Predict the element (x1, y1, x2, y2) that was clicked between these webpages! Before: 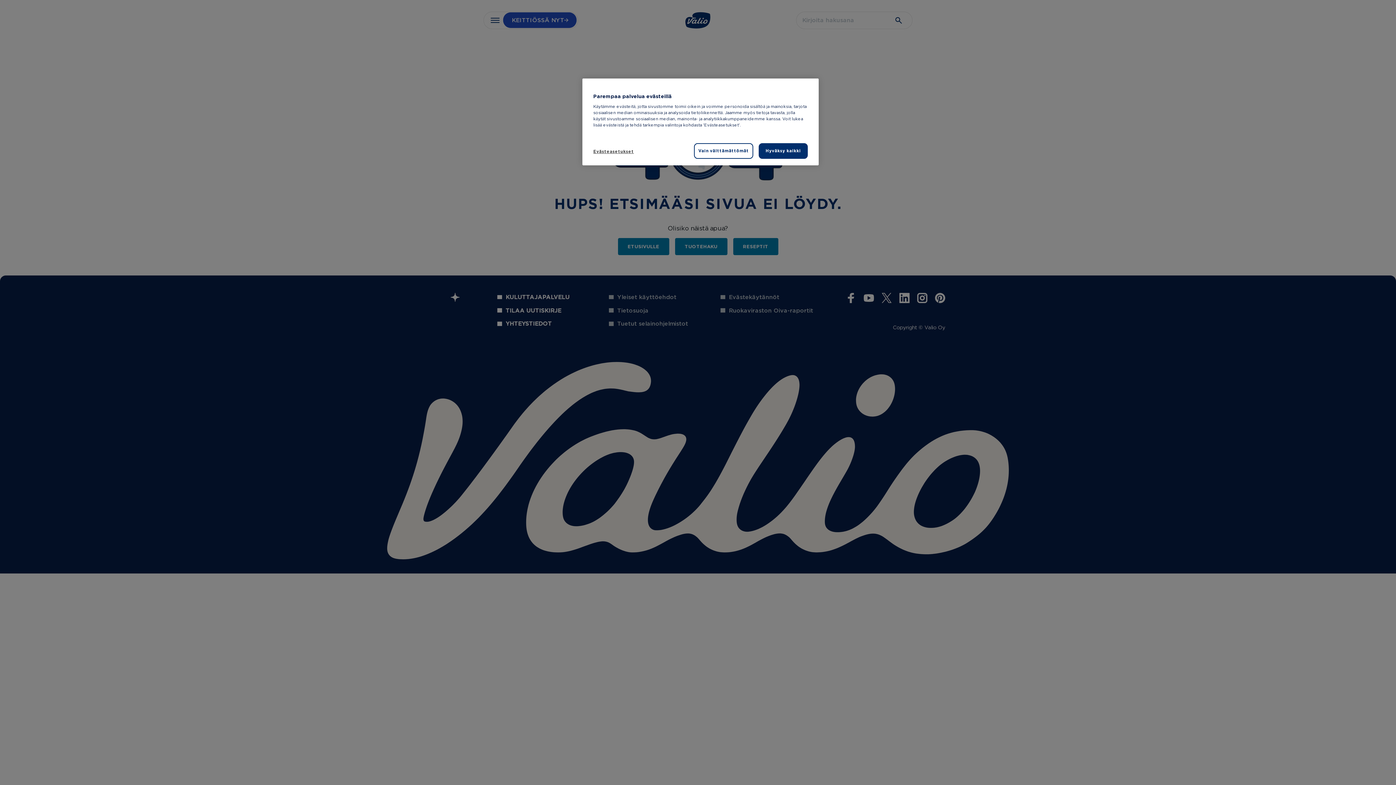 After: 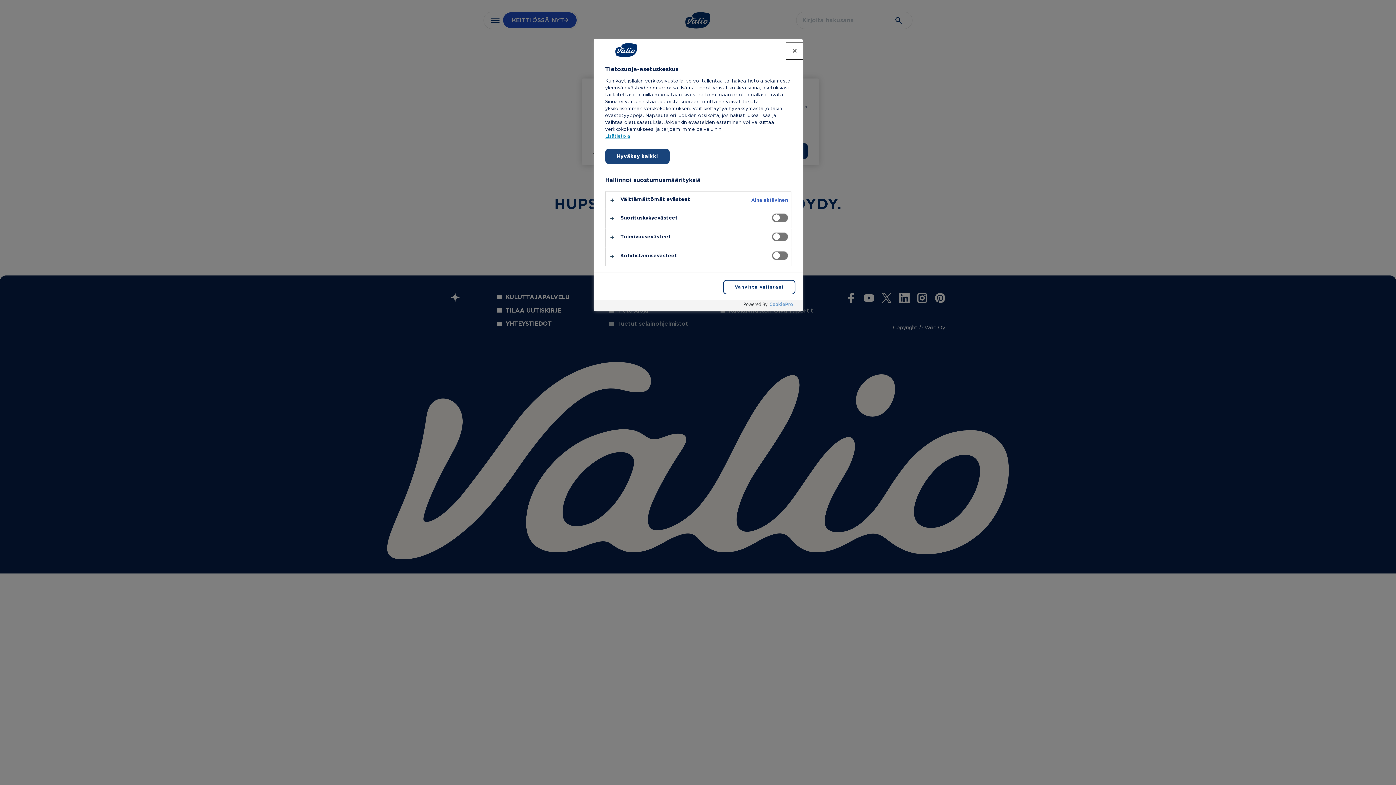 Action: bbox: (593, 144, 642, 158) label: Evästeasetukset